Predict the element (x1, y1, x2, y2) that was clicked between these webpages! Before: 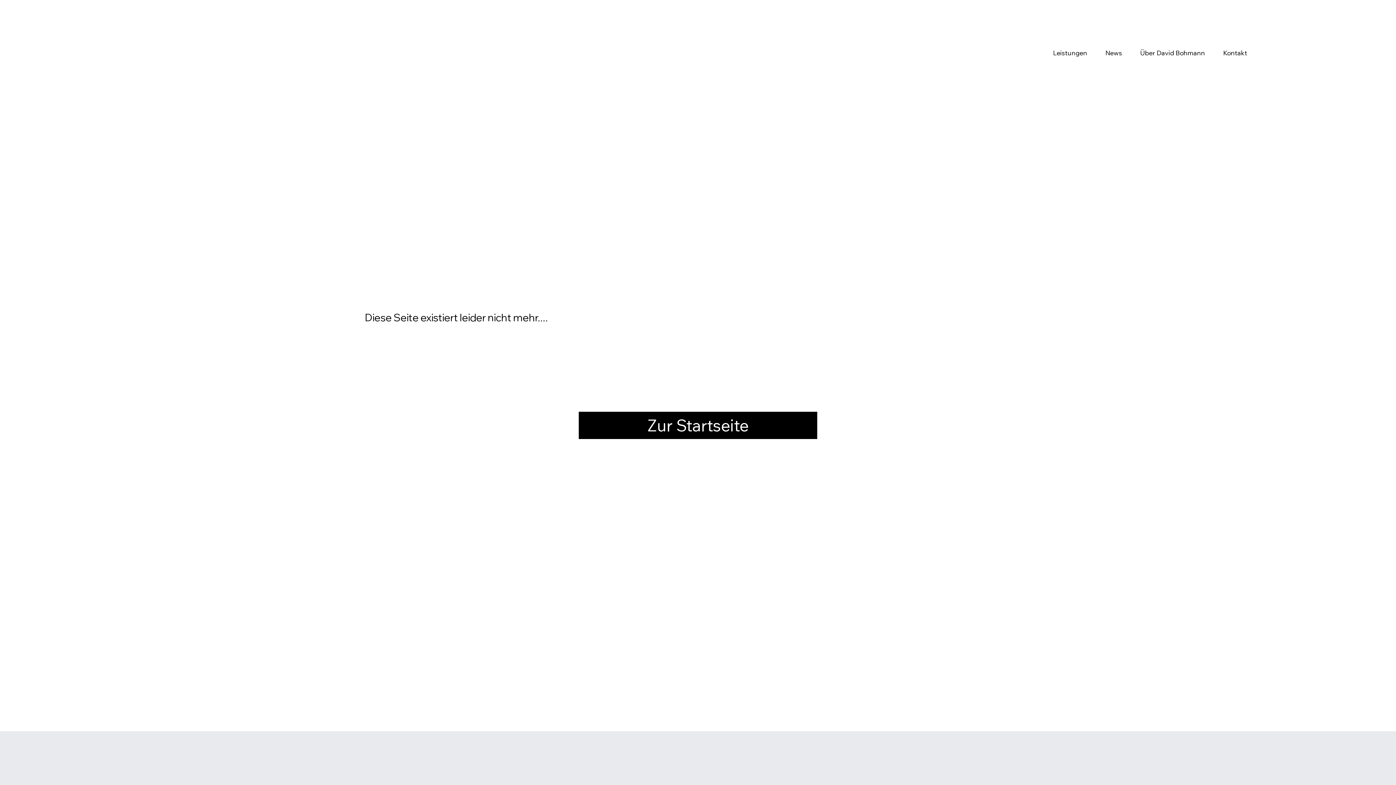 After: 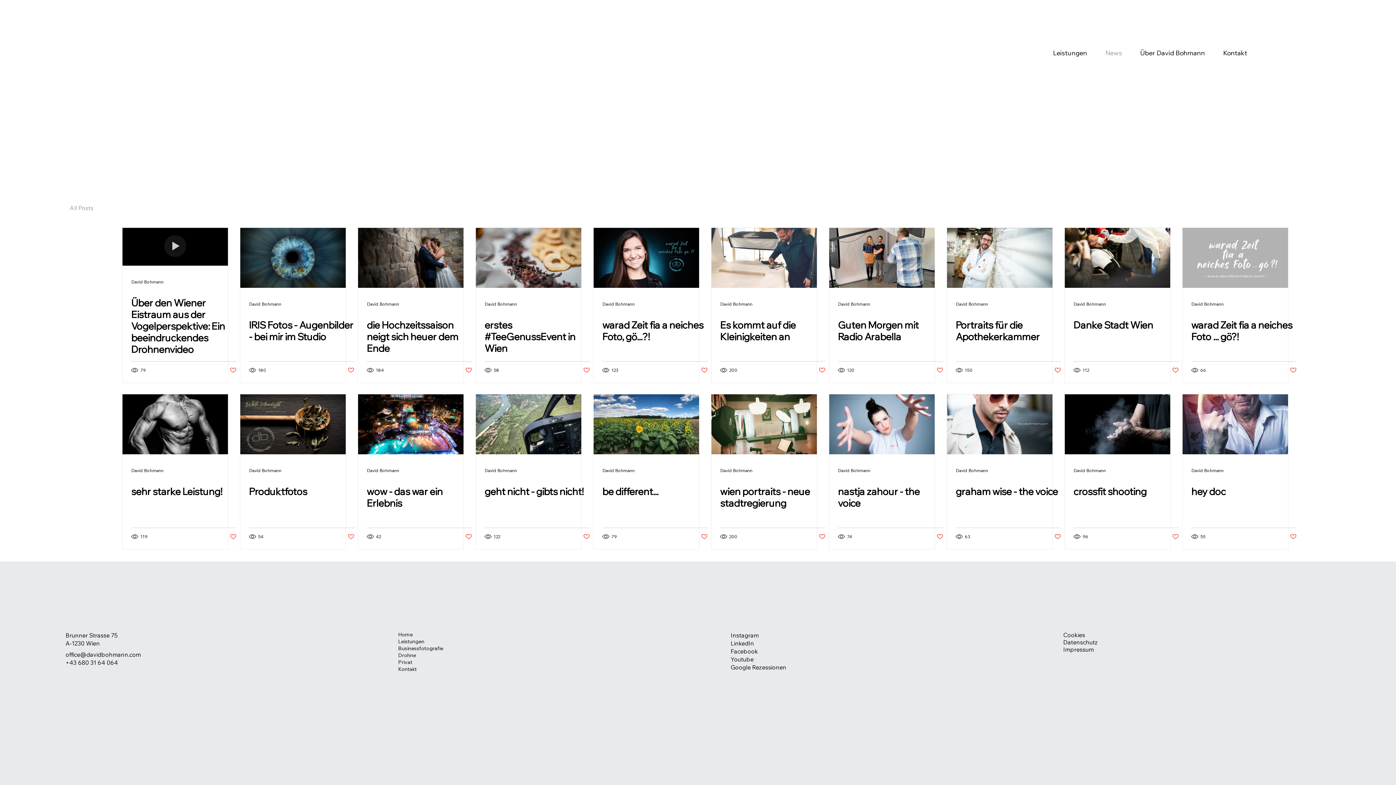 Action: bbox: (1101, 45, 1125, 60) label: News